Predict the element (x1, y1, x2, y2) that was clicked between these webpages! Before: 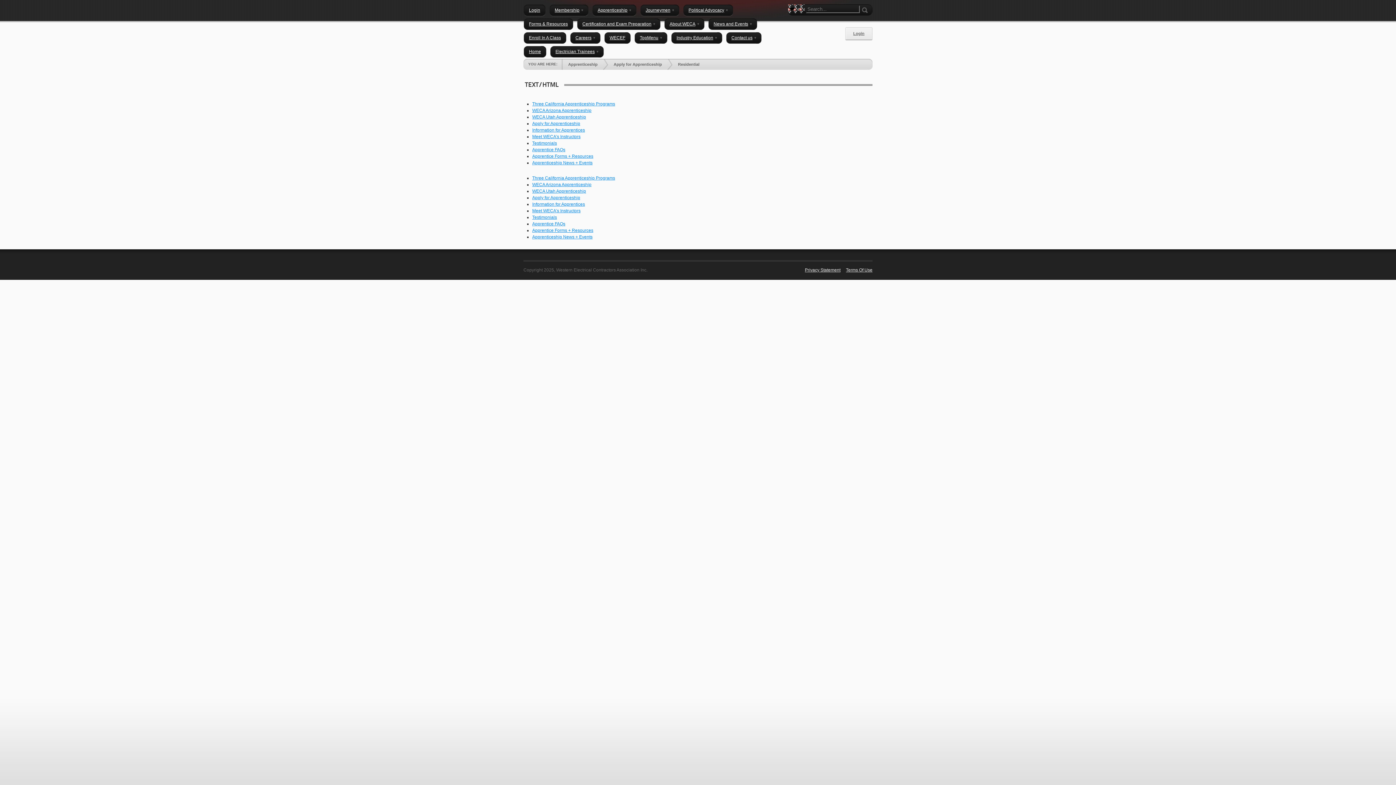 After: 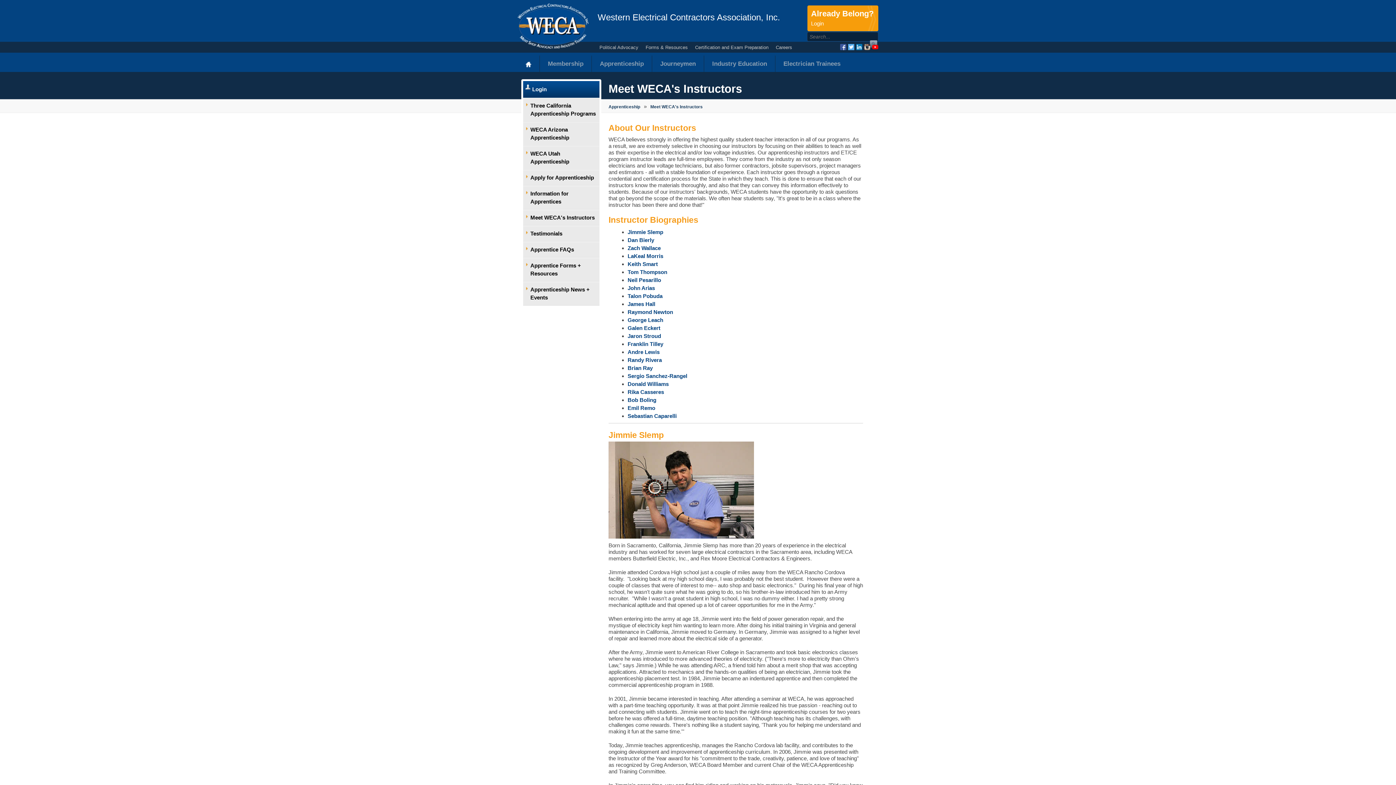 Action: bbox: (532, 134, 580, 139) label: Meet WECA's Instructors